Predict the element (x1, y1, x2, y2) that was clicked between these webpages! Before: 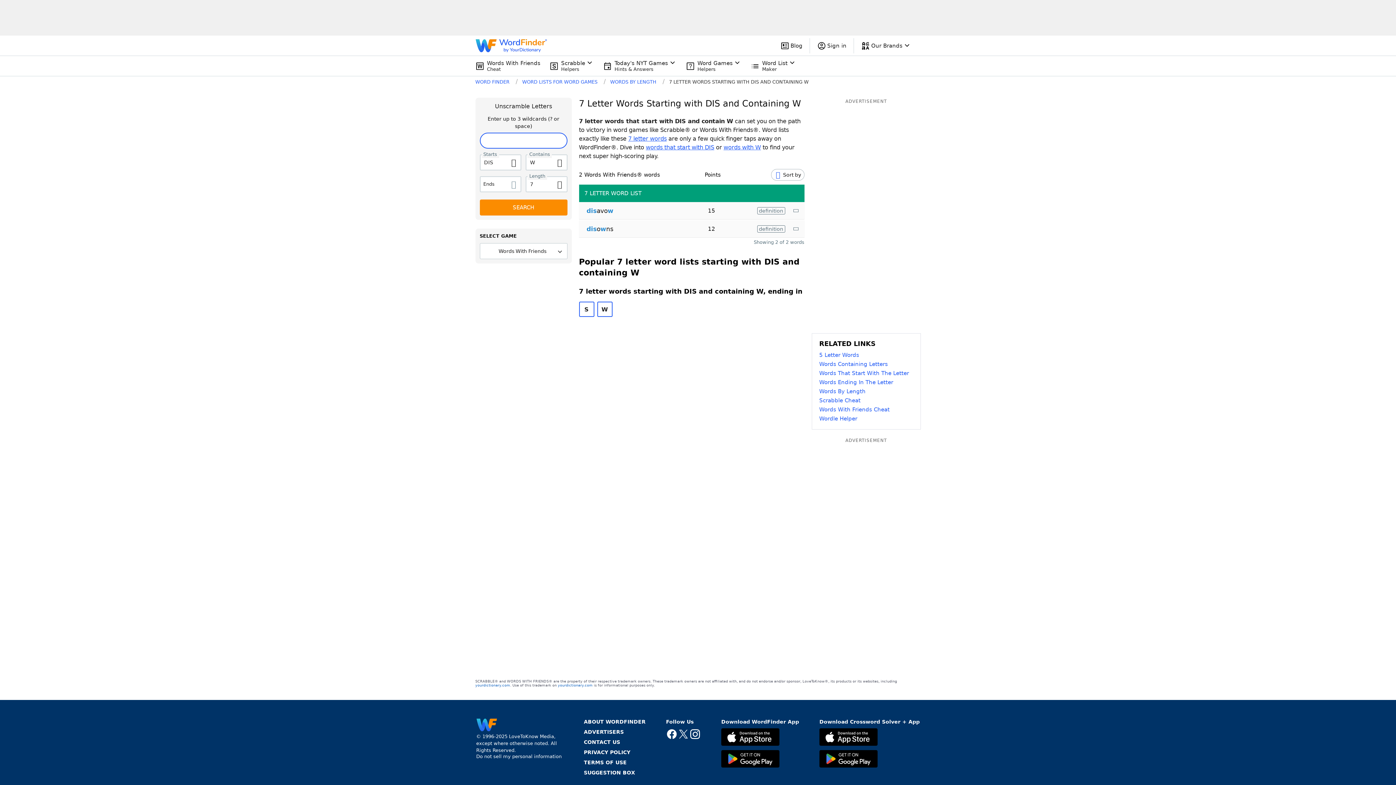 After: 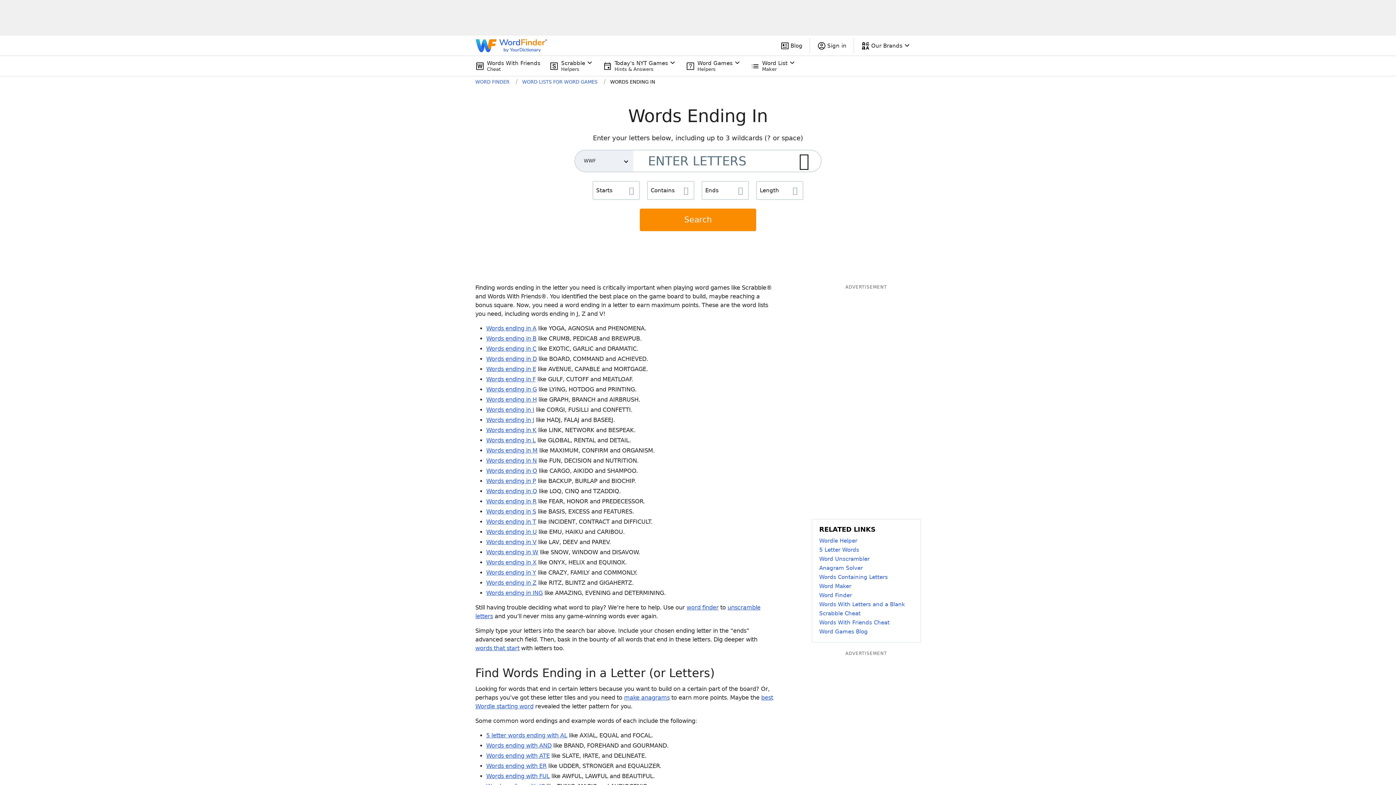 Action: bbox: (819, 378, 913, 387) label: Words Ending In The Letter